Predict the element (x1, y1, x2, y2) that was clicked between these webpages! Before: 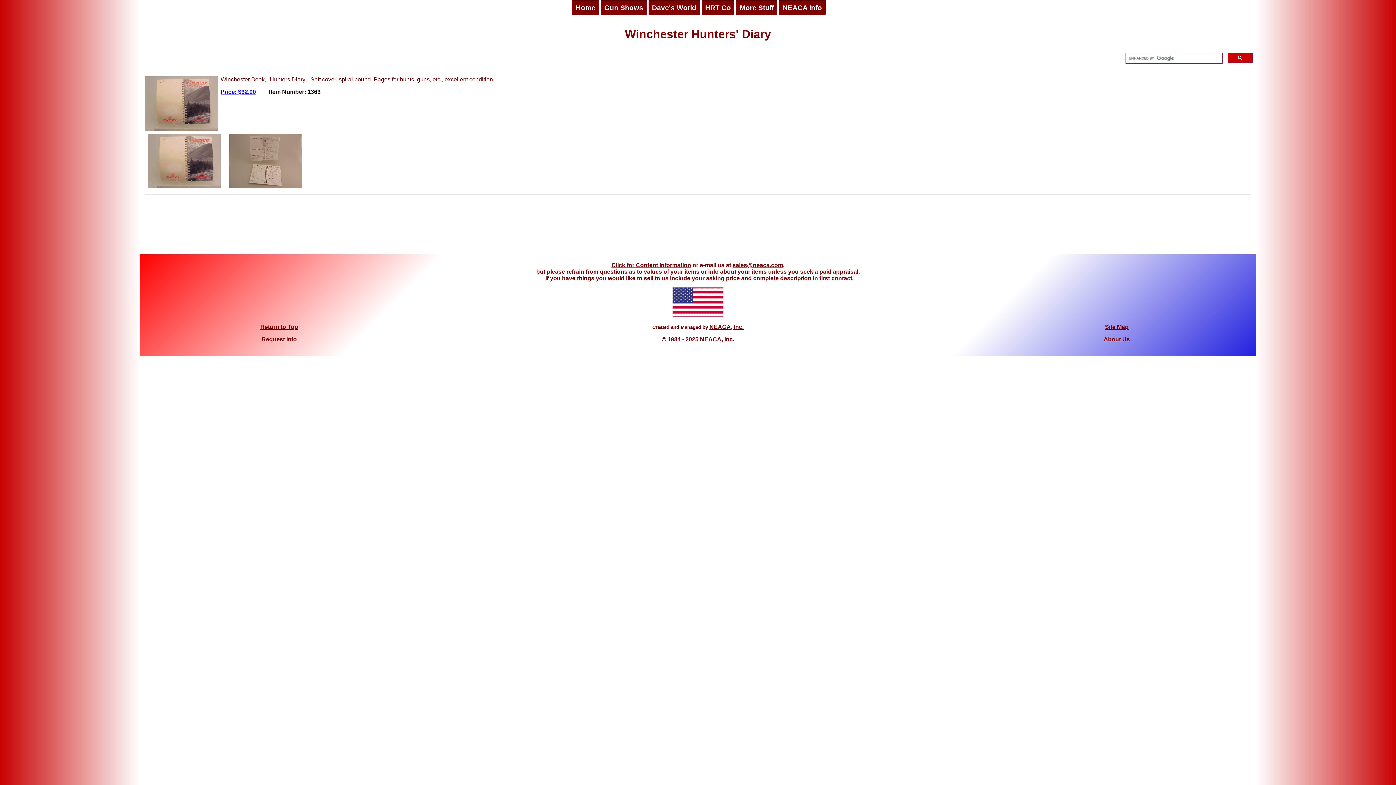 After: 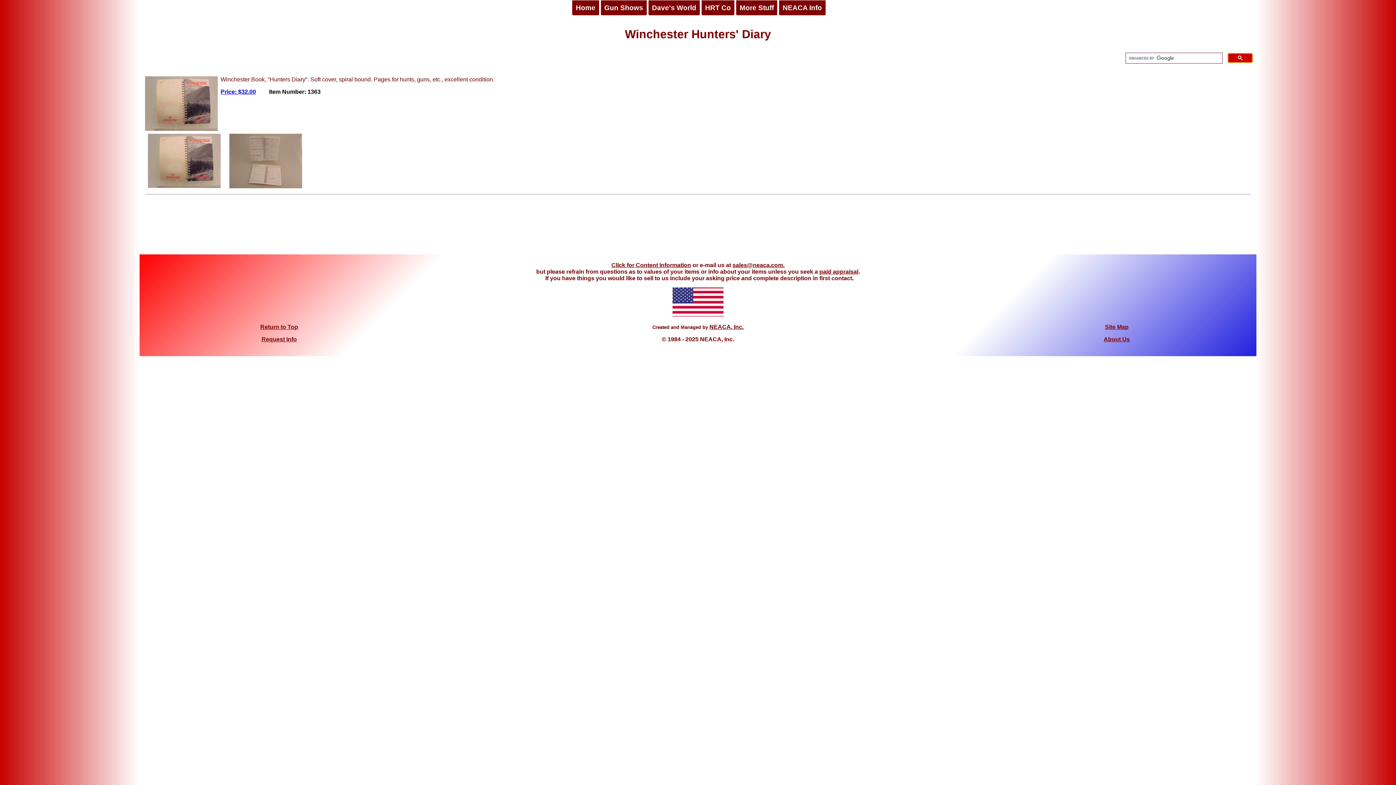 Action: bbox: (1228, 52, 1253, 62)